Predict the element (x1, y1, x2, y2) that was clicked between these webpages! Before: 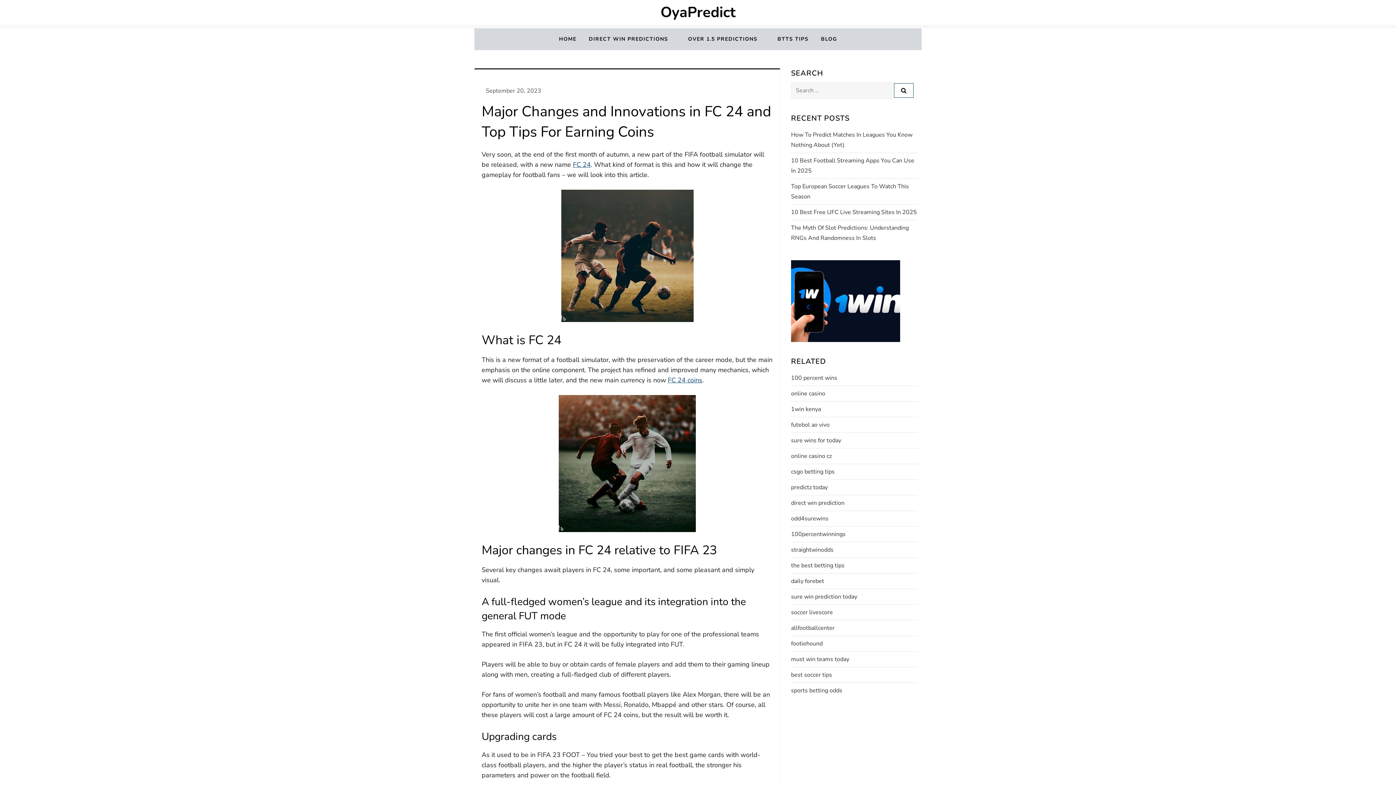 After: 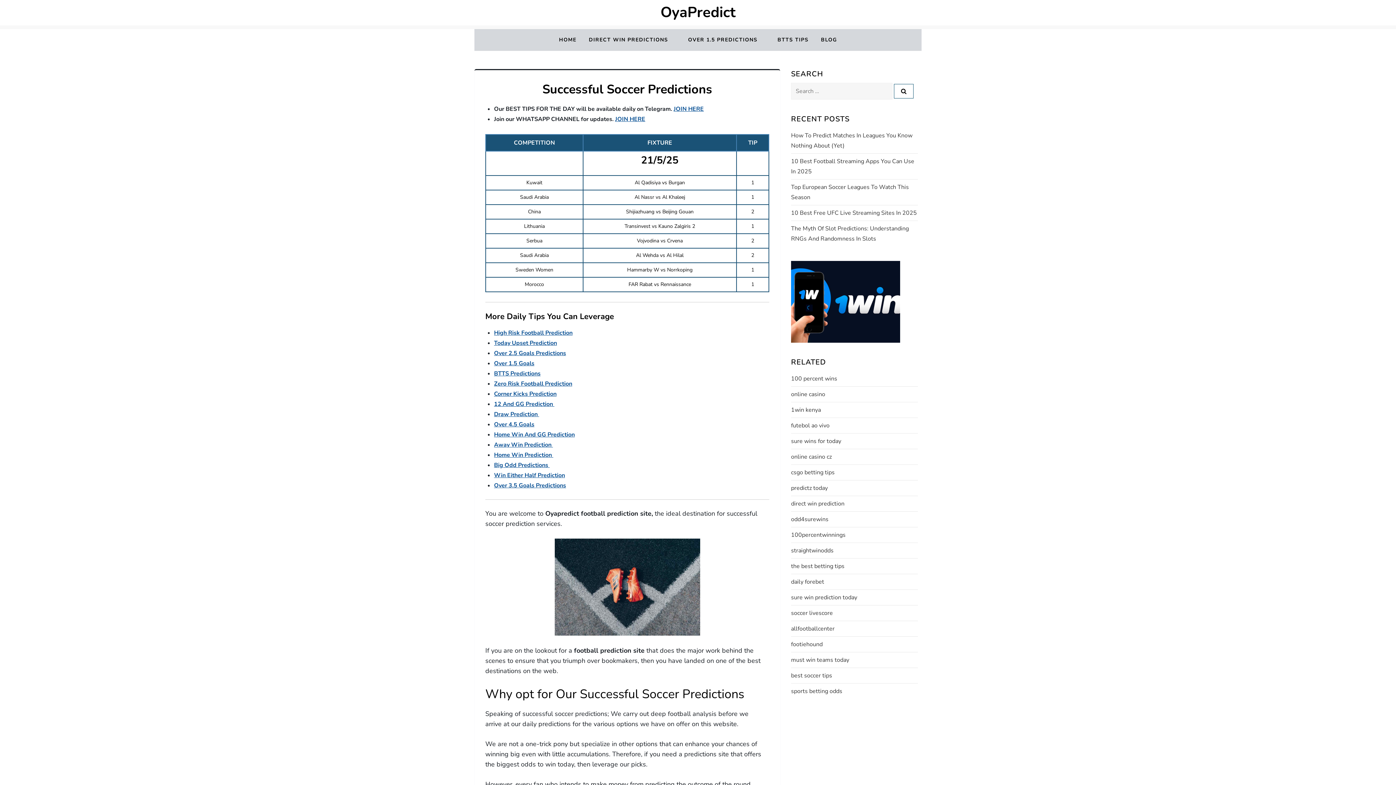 Action: label: HOME bbox: (553, 28, 582, 50)